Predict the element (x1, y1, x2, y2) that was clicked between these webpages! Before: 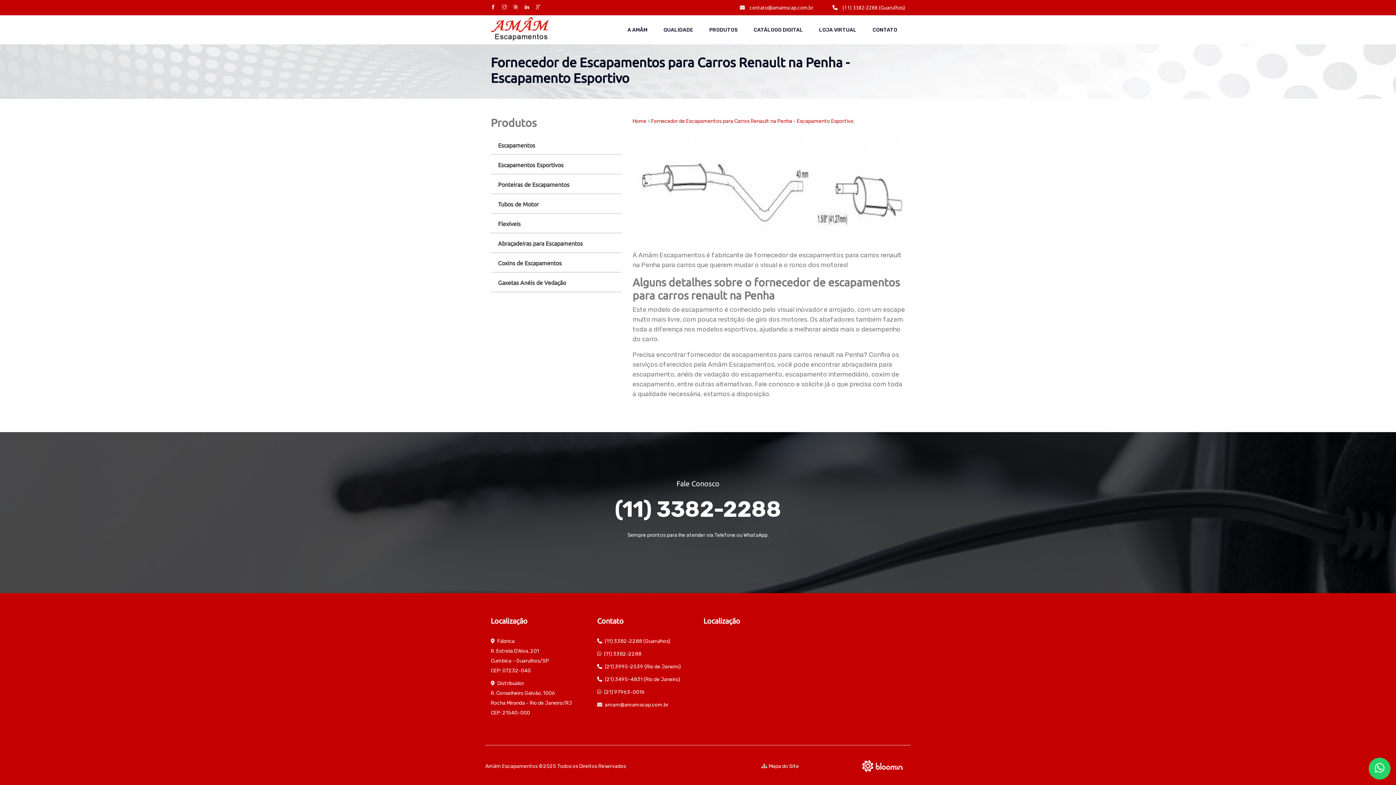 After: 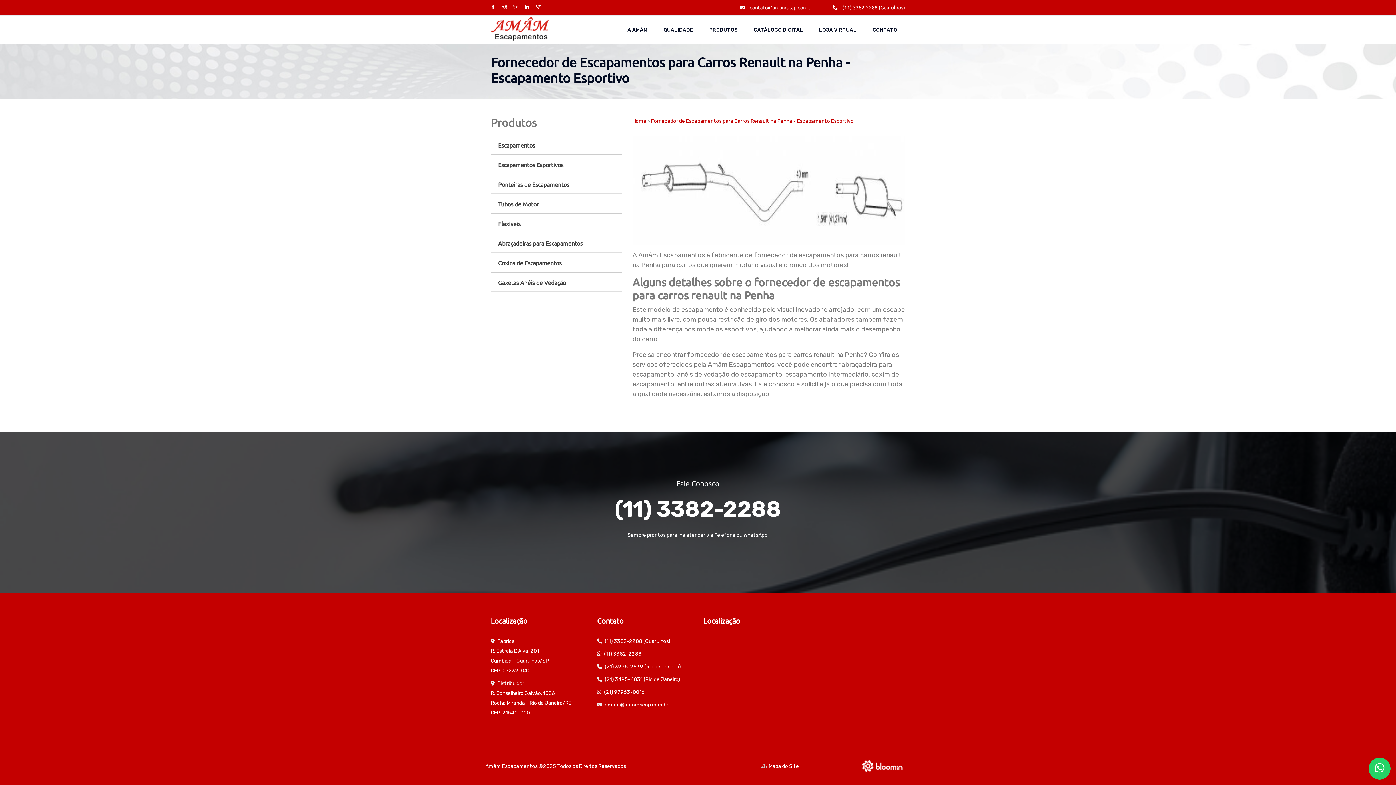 Action: bbox: (502, 0, 506, 15)